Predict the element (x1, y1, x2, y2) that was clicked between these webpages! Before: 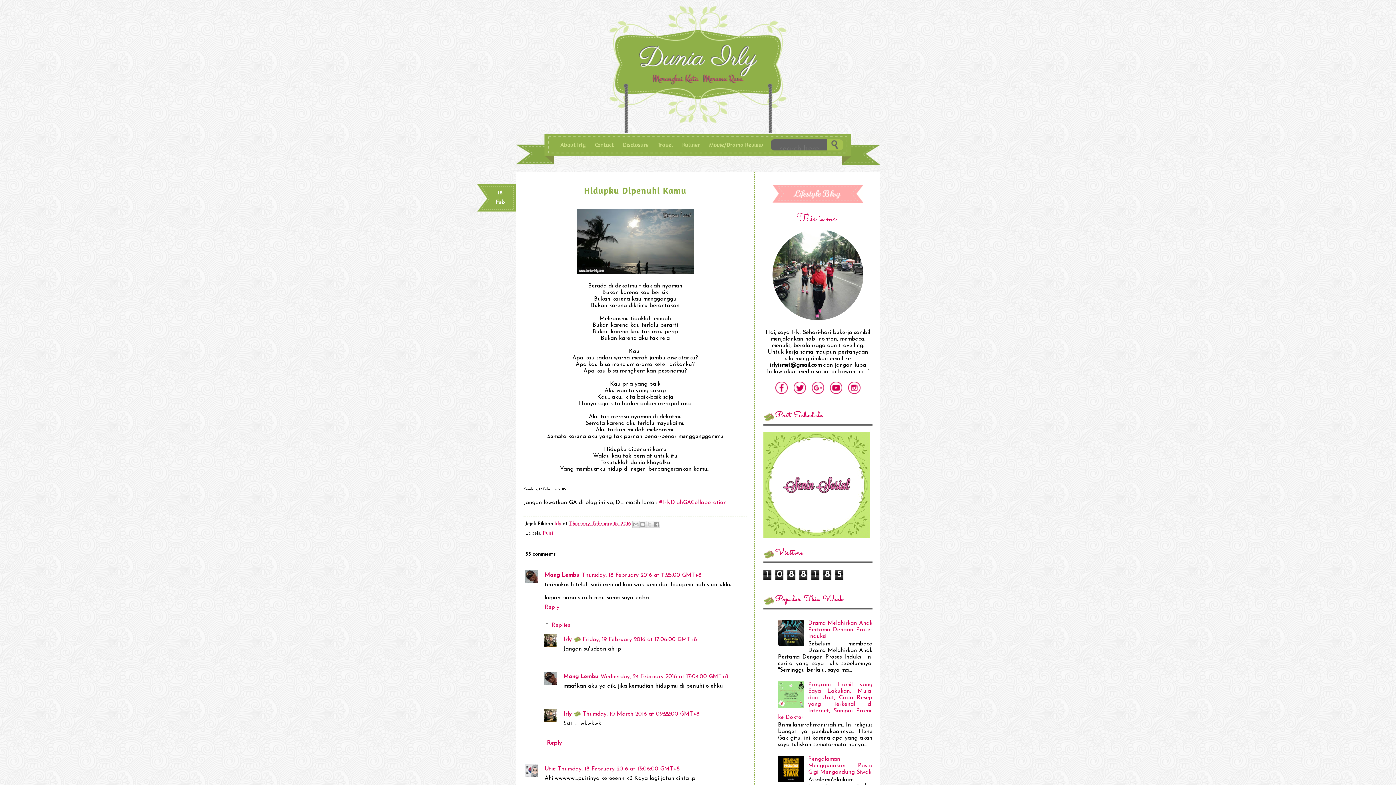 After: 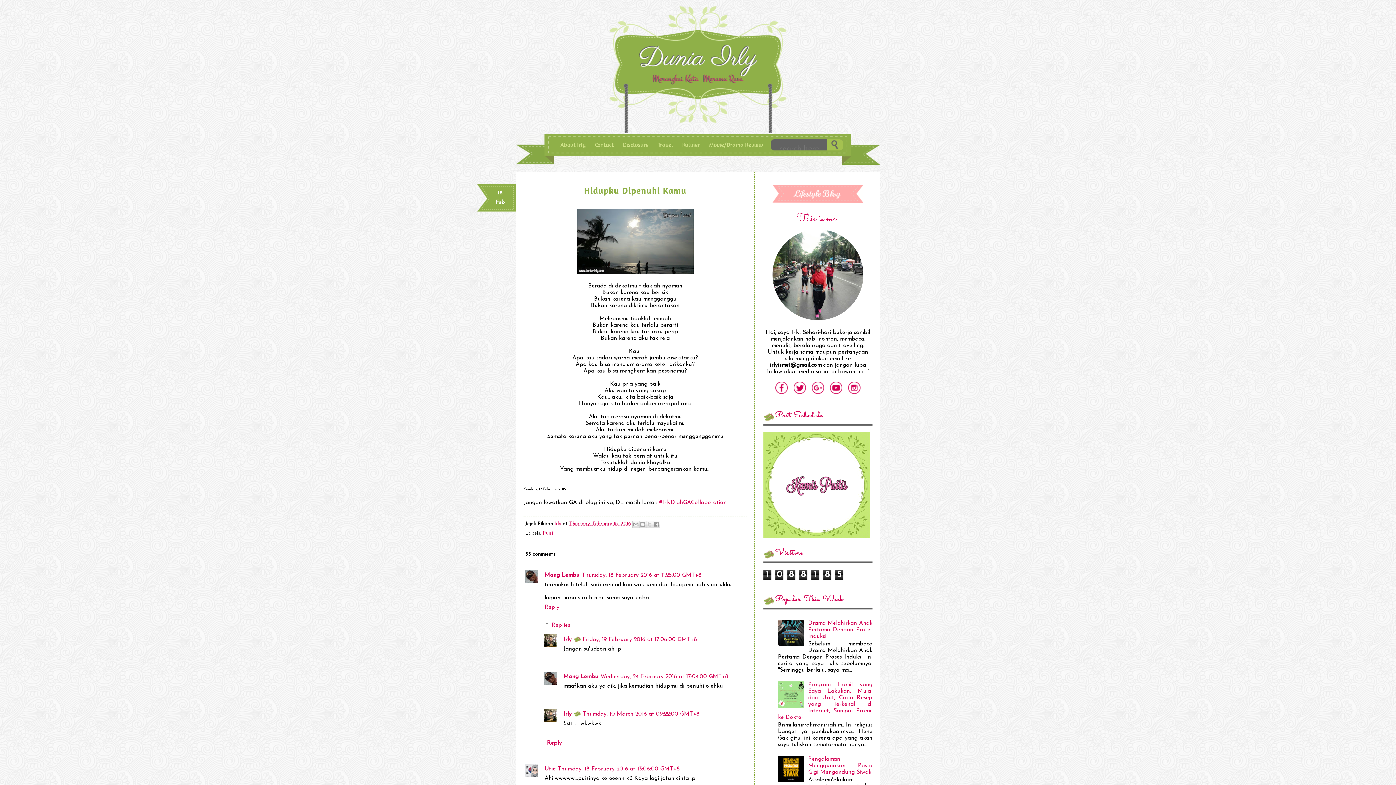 Action: bbox: (778, 778, 806, 784)